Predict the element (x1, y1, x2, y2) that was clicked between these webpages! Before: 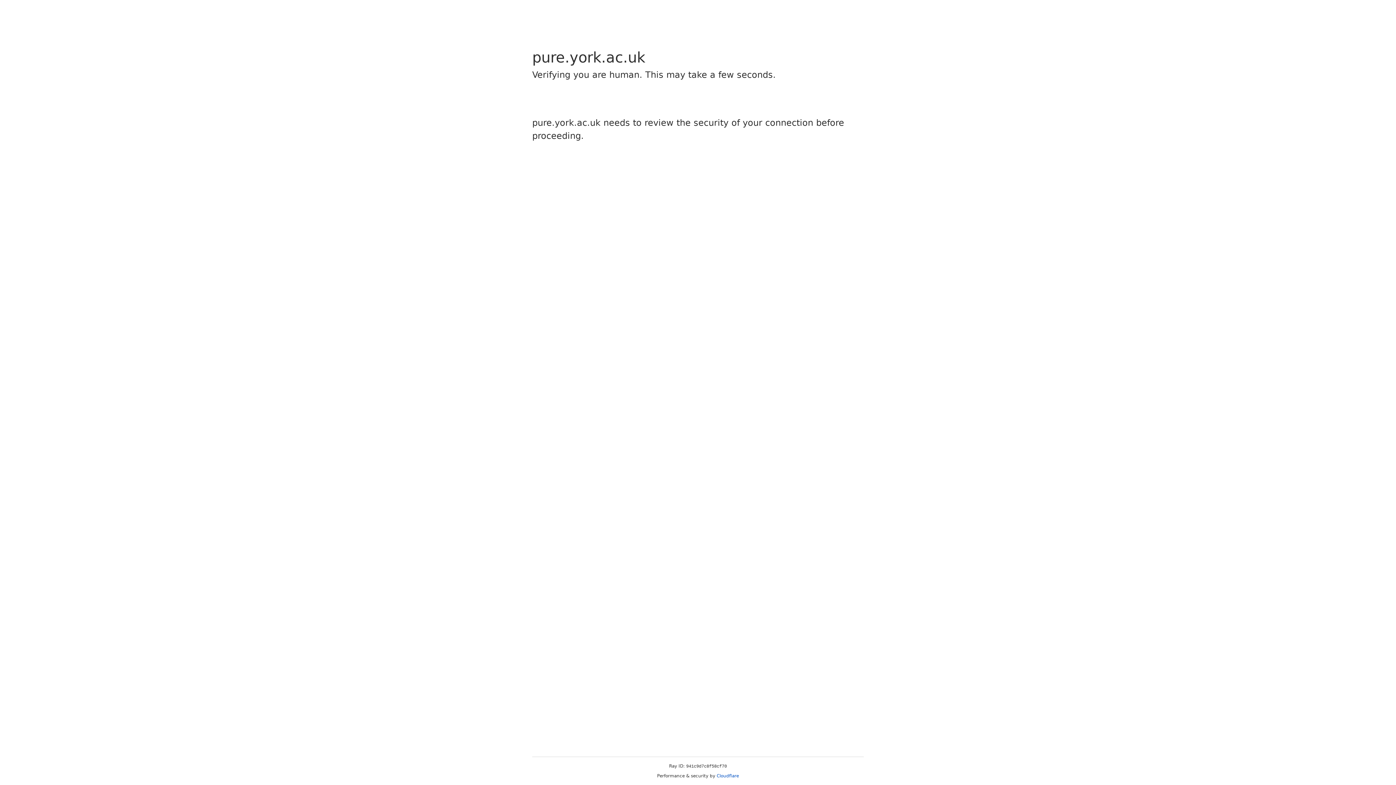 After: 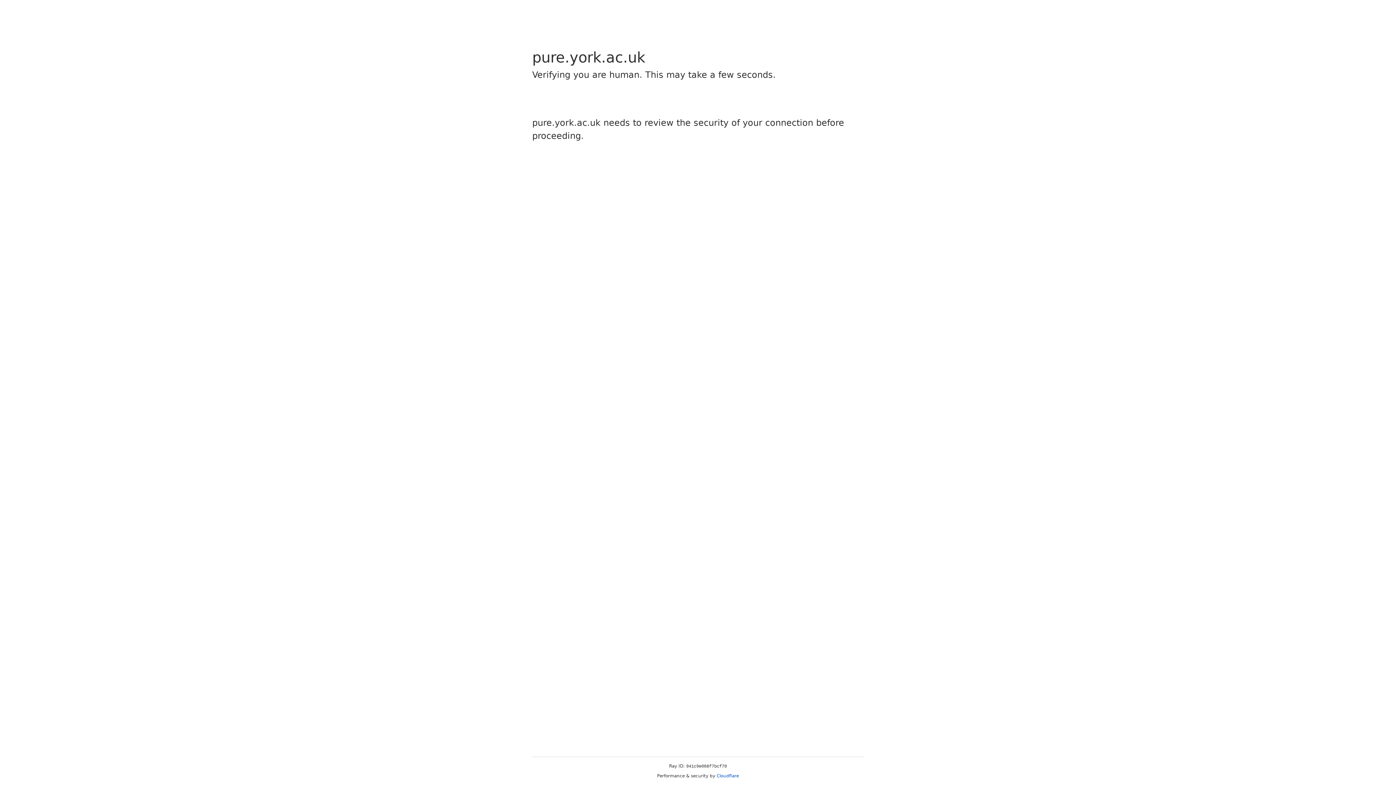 Action: label: Cloudflare bbox: (716, 773, 739, 778)